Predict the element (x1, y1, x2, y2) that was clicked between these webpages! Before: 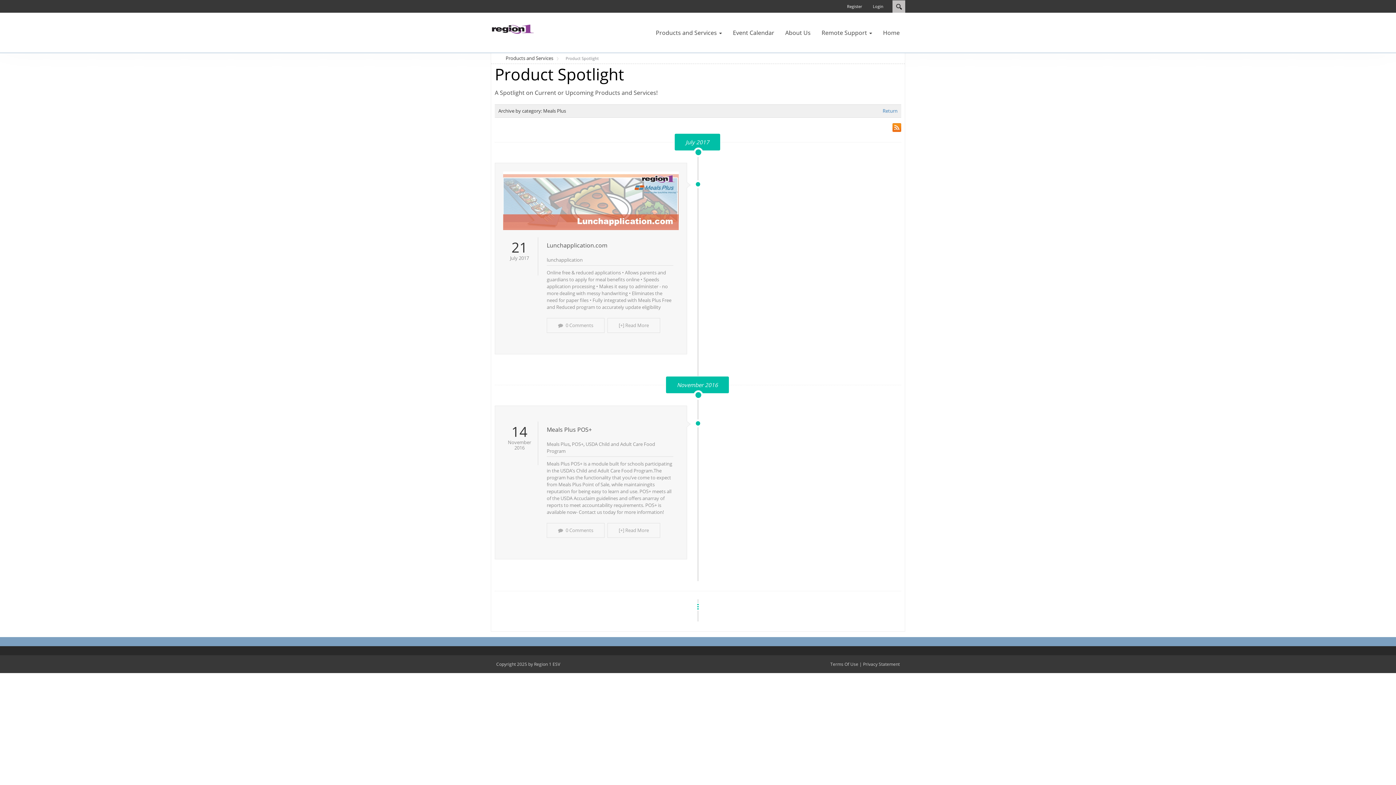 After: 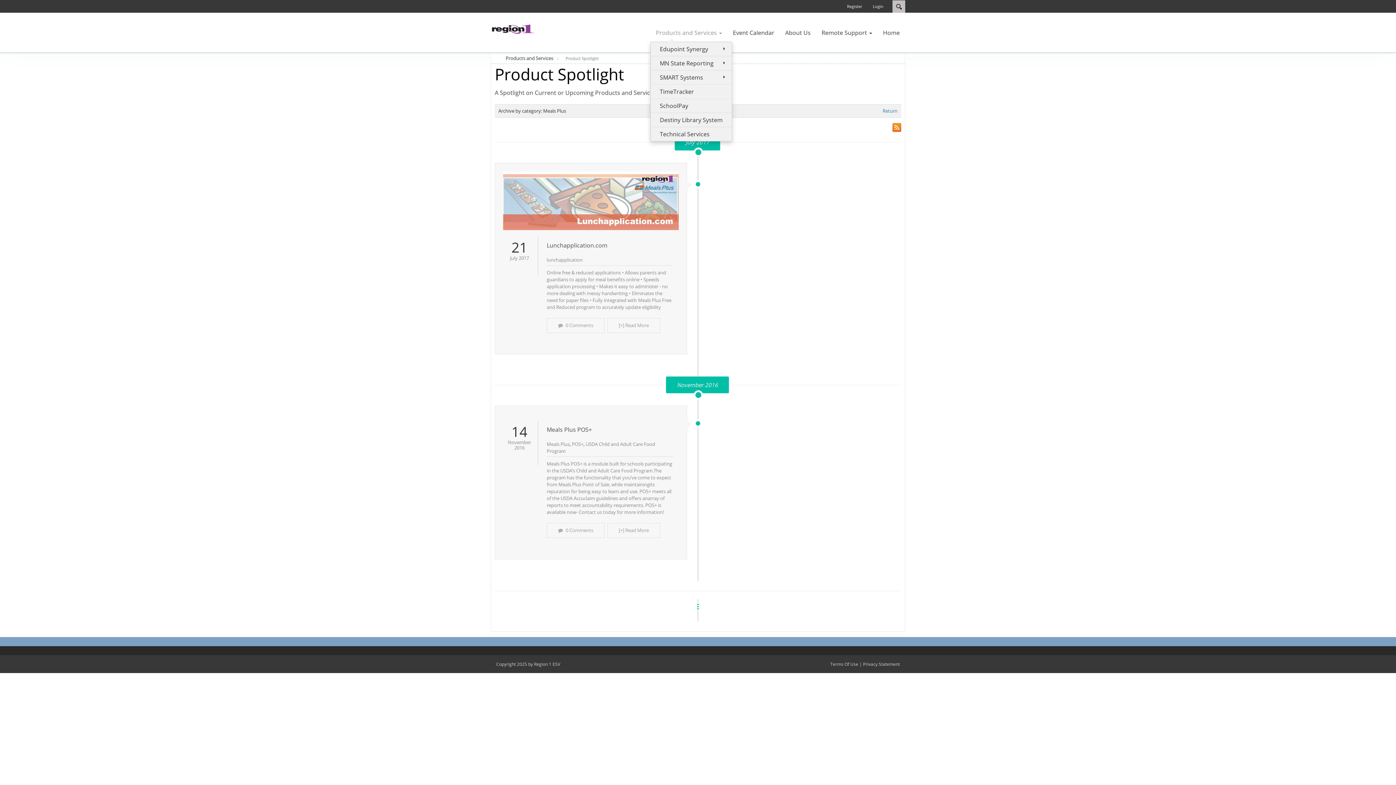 Action: bbox: (650, 23, 727, 41) label: Products and Services 